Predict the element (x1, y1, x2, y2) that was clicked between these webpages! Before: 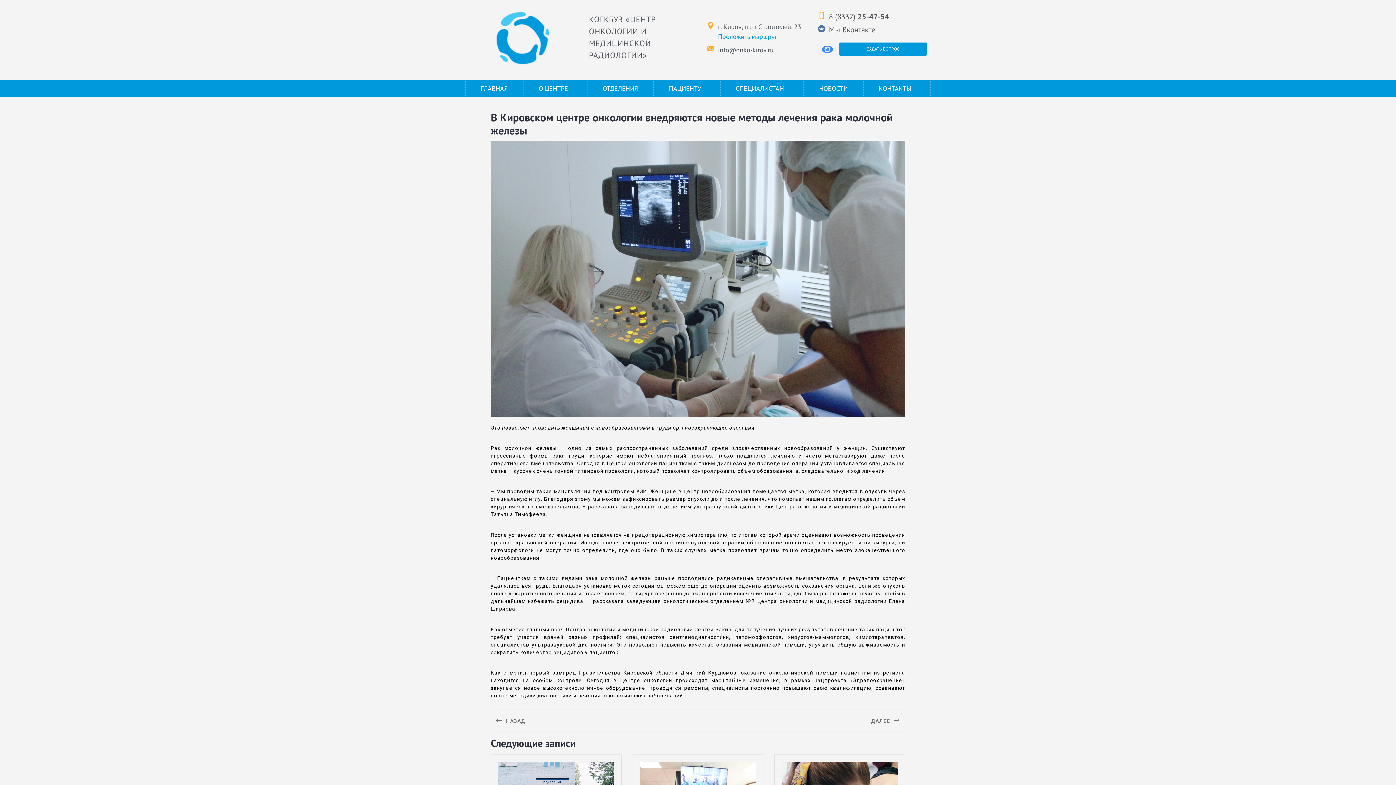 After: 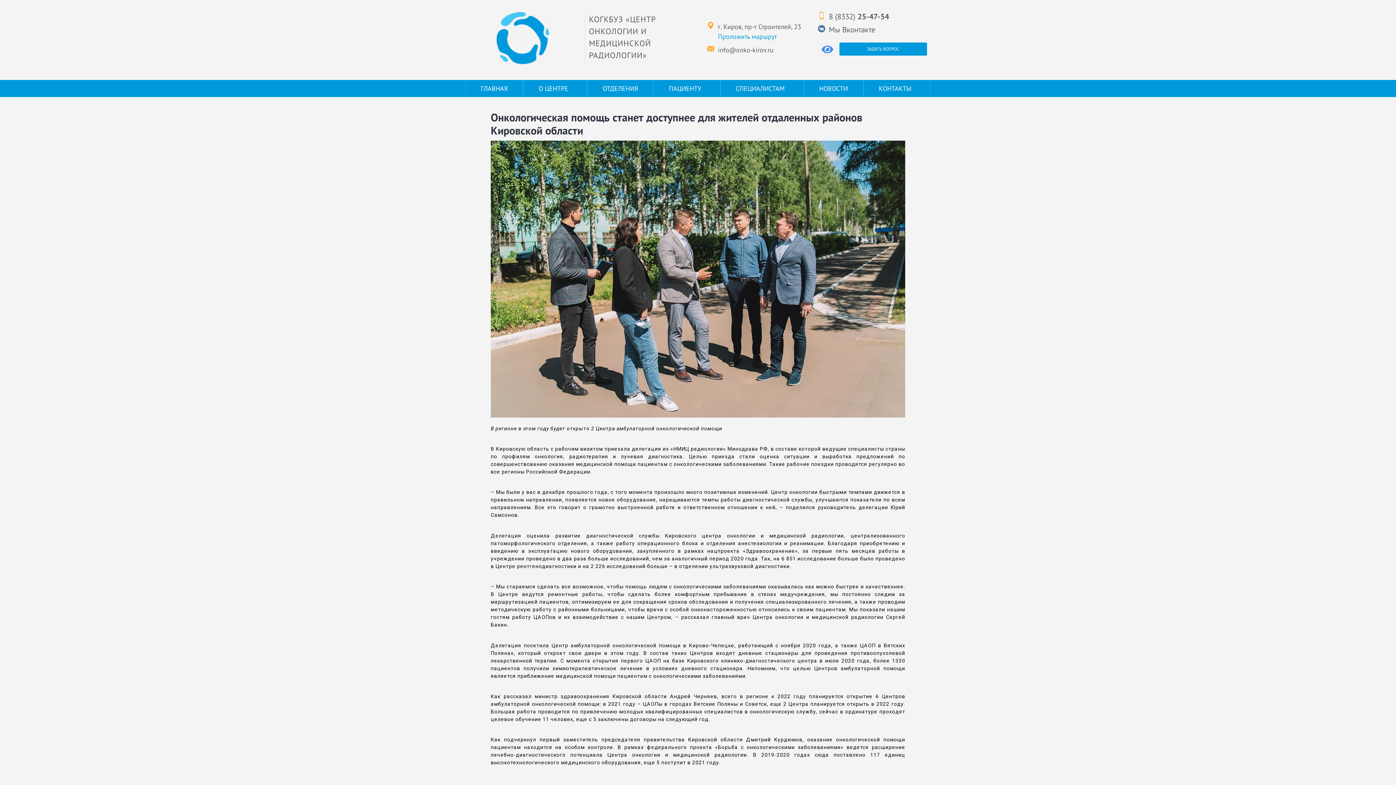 Action: label: НАЗАД
Предыдущая запись: bbox: (490, 709, 698, 731)